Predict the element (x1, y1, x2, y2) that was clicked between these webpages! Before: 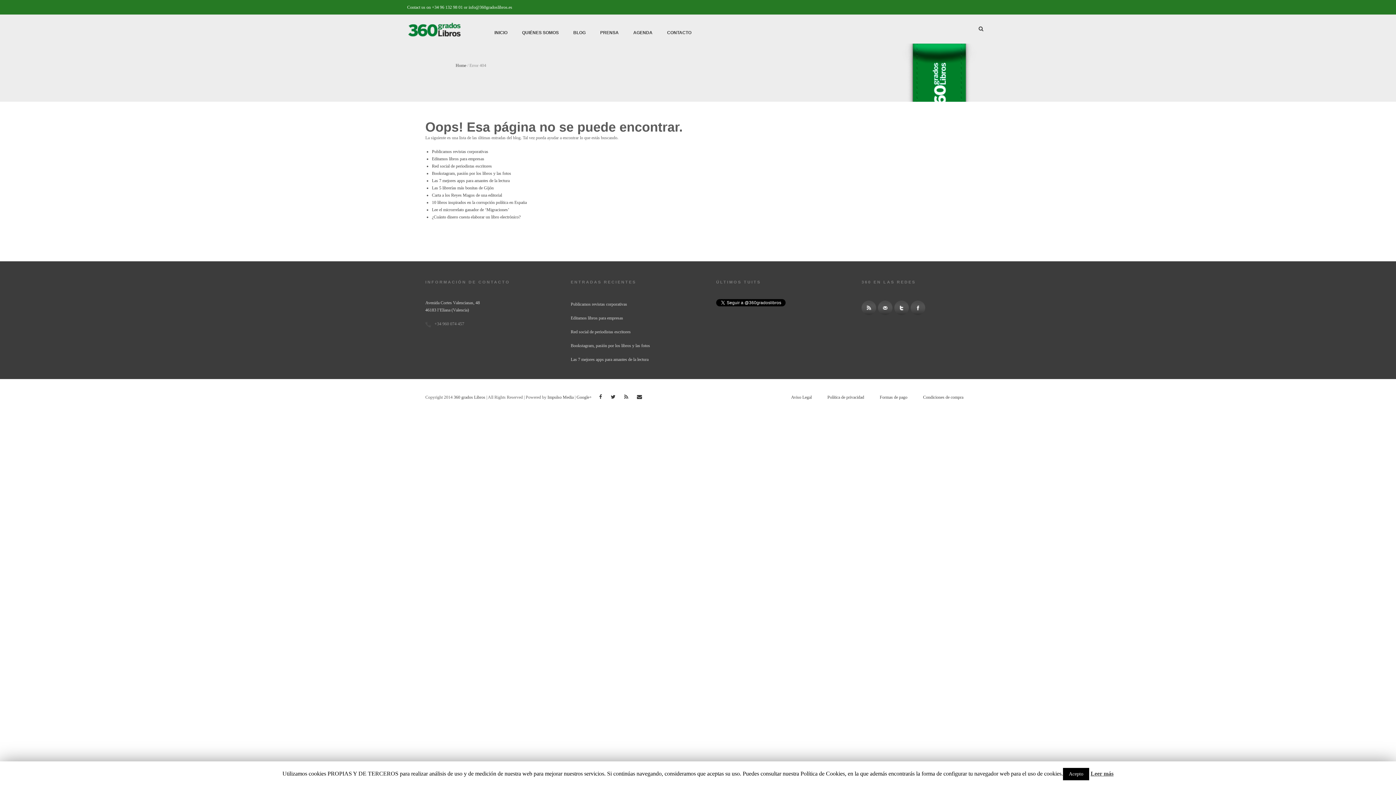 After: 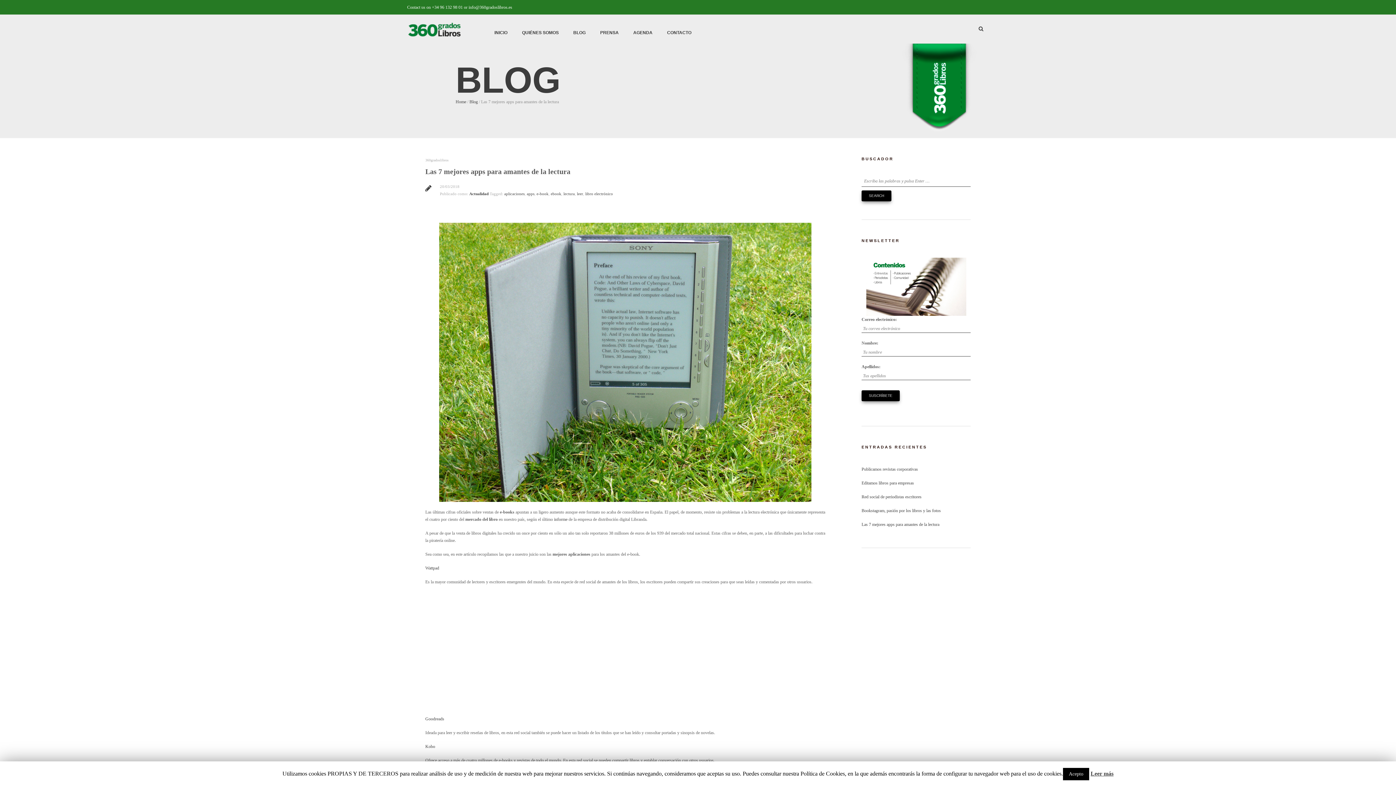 Action: bbox: (570, 357, 648, 362) label: Las 7 mejores apps para amantes de la lectura